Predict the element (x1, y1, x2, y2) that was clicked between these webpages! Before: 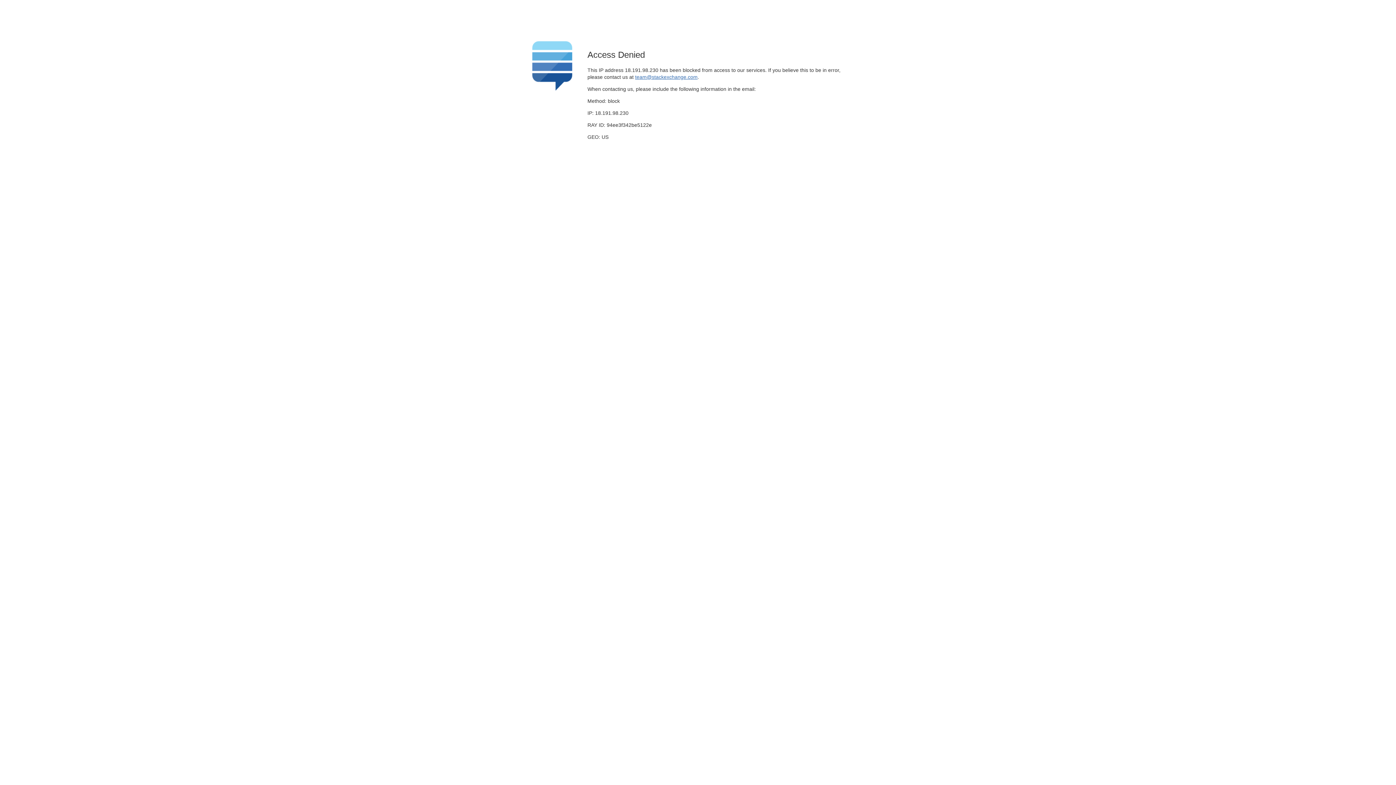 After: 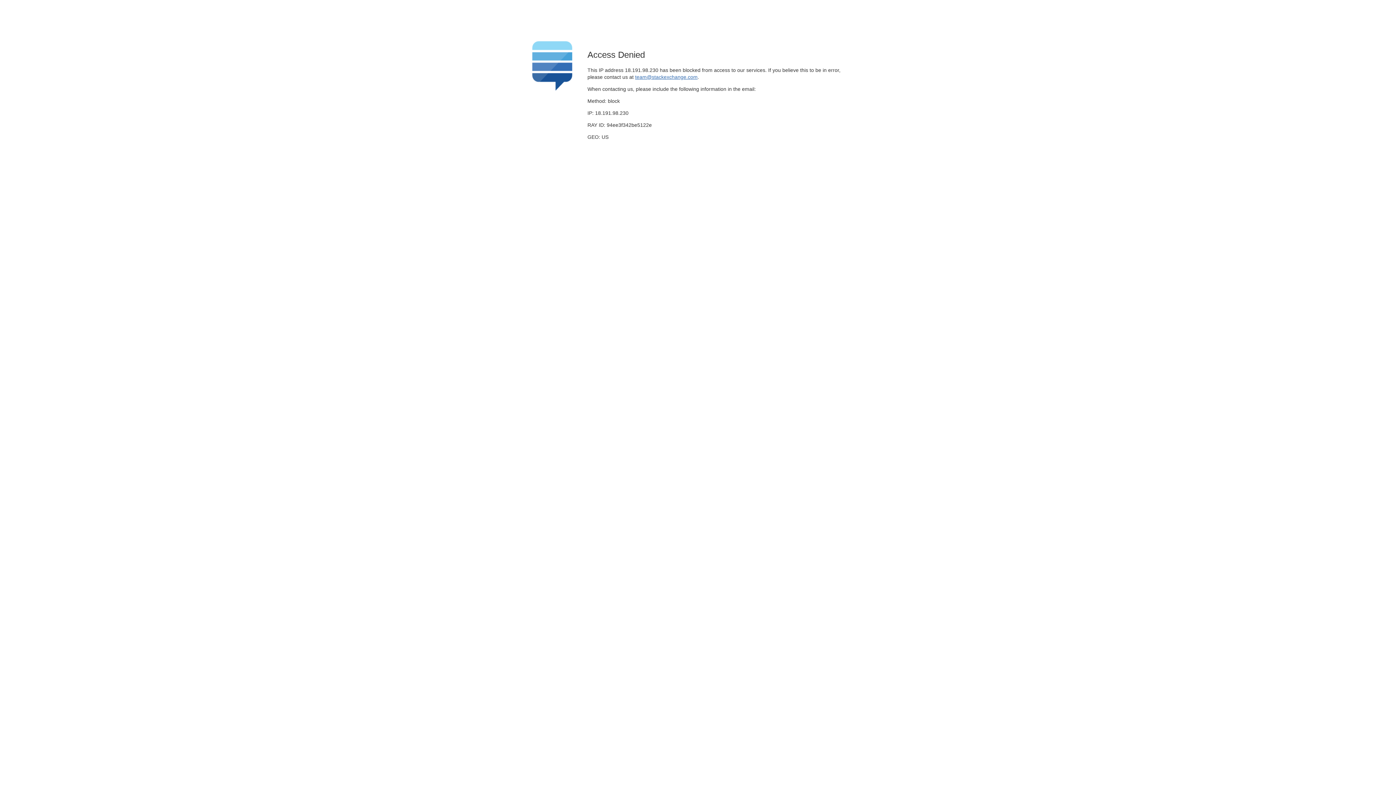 Action: label: team@stackexchange.com bbox: (635, 74, 697, 79)